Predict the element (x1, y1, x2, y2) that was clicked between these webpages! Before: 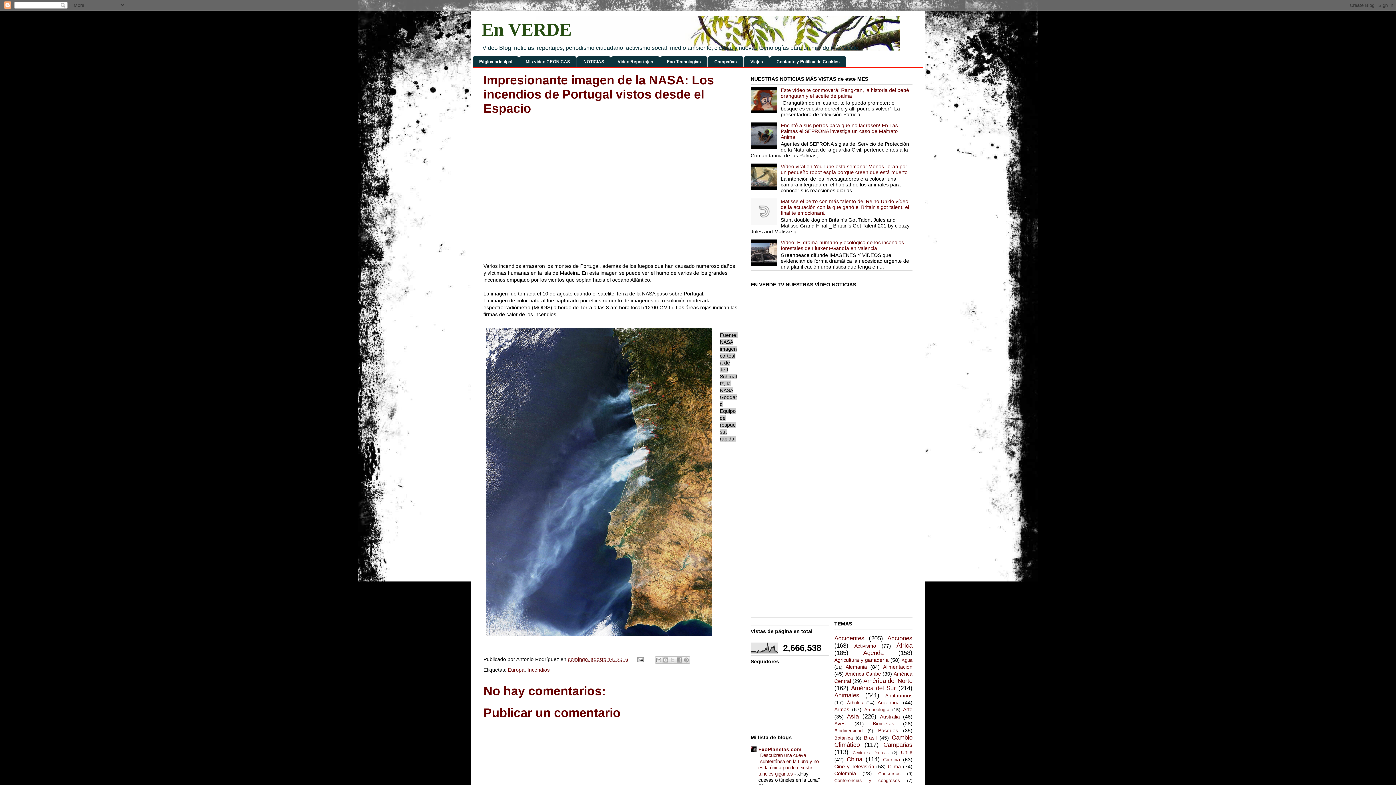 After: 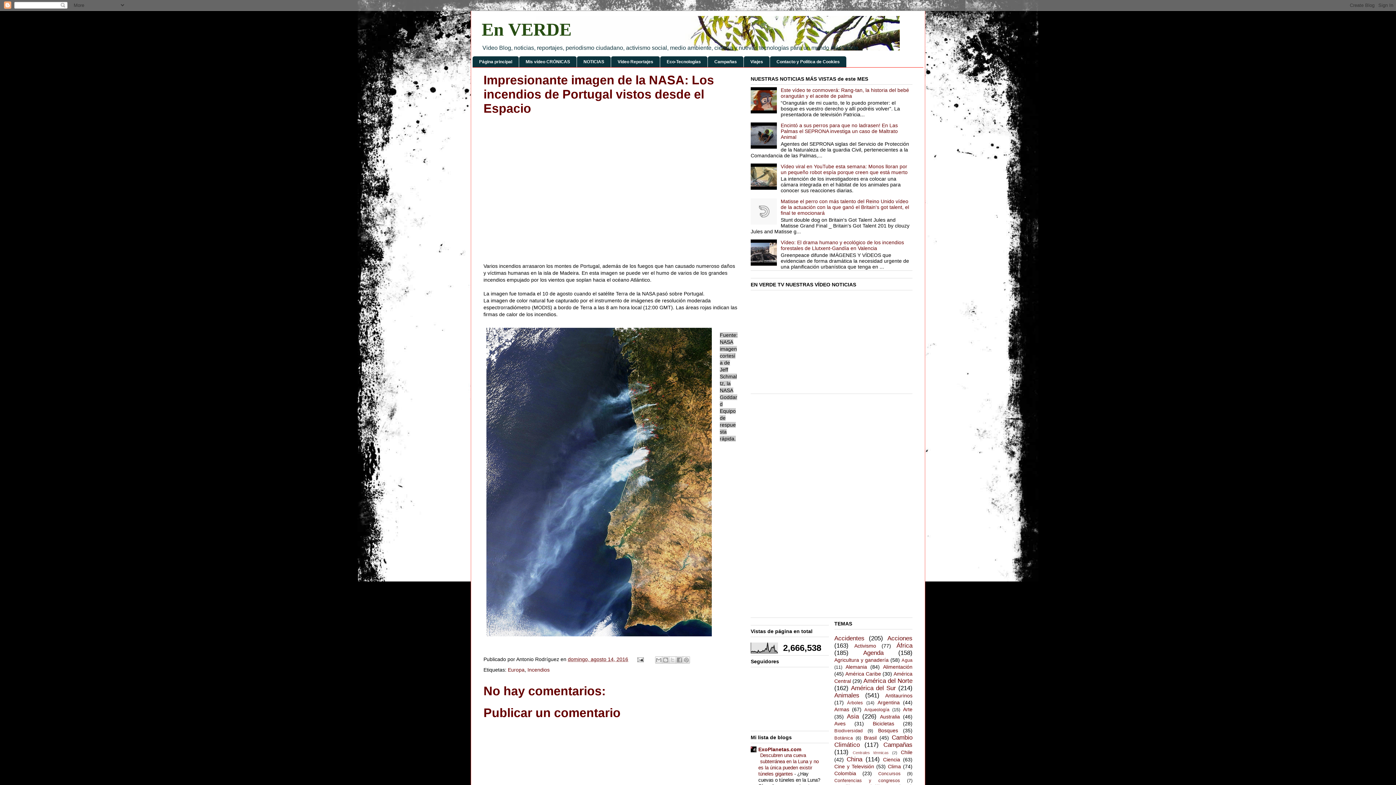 Action: bbox: (750, 184, 779, 190)